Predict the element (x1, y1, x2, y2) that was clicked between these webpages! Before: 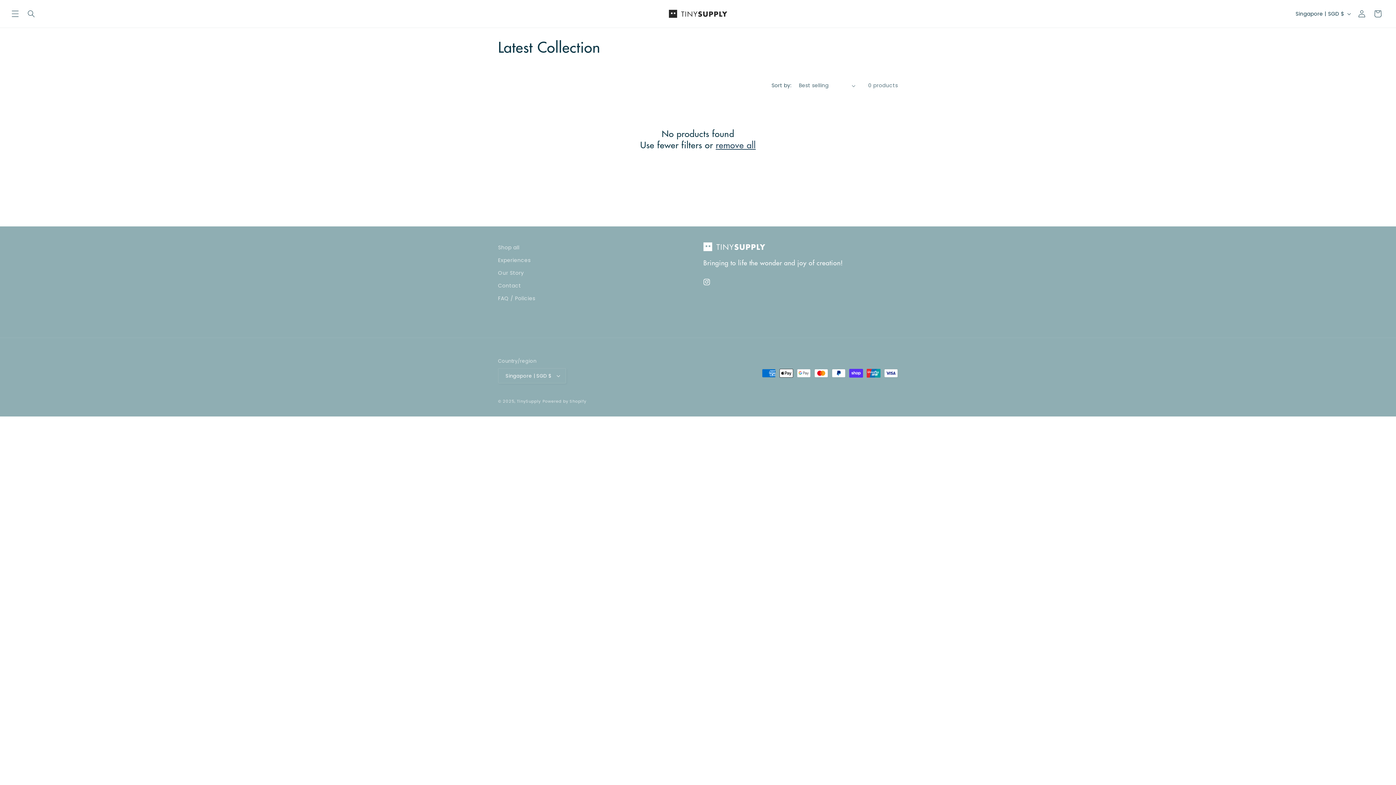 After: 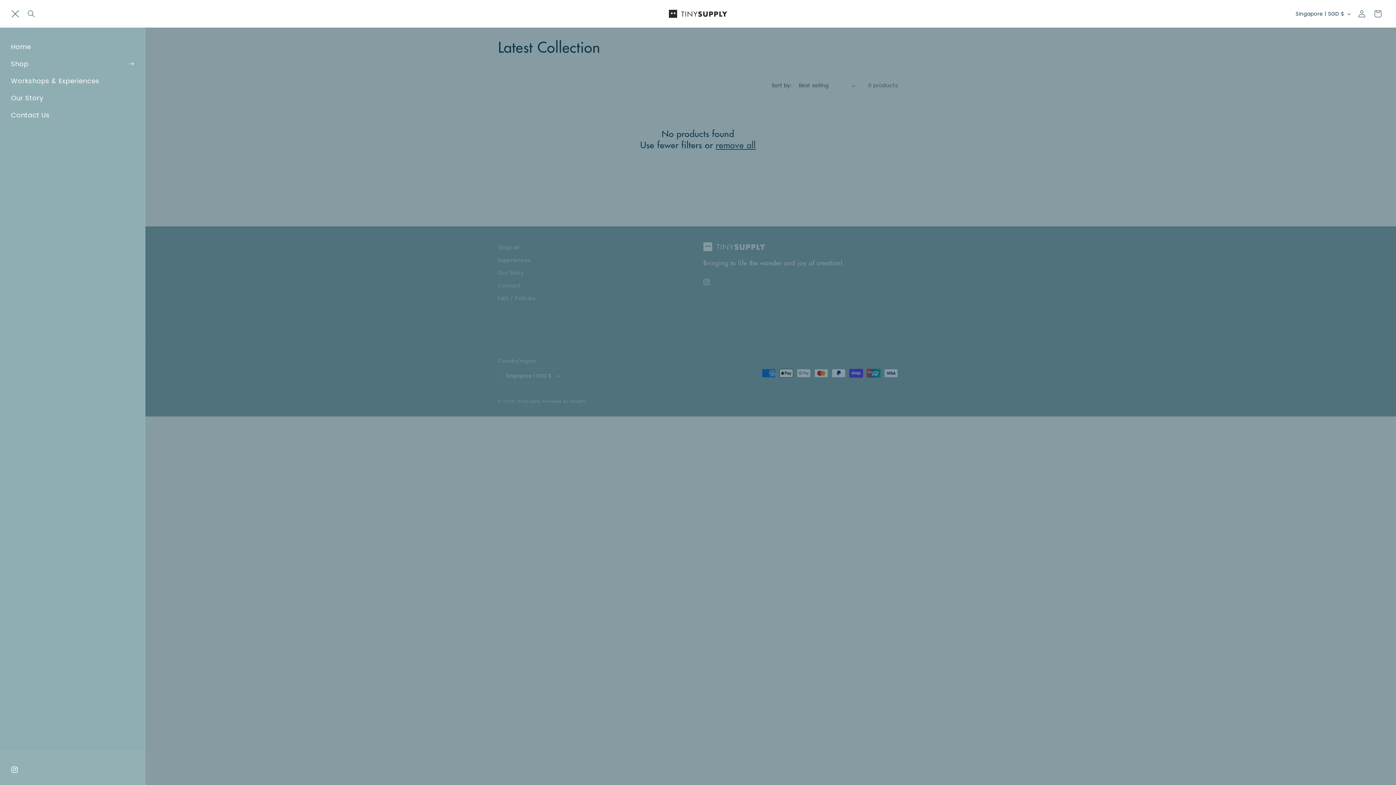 Action: bbox: (7, 5, 23, 21) label: Menu